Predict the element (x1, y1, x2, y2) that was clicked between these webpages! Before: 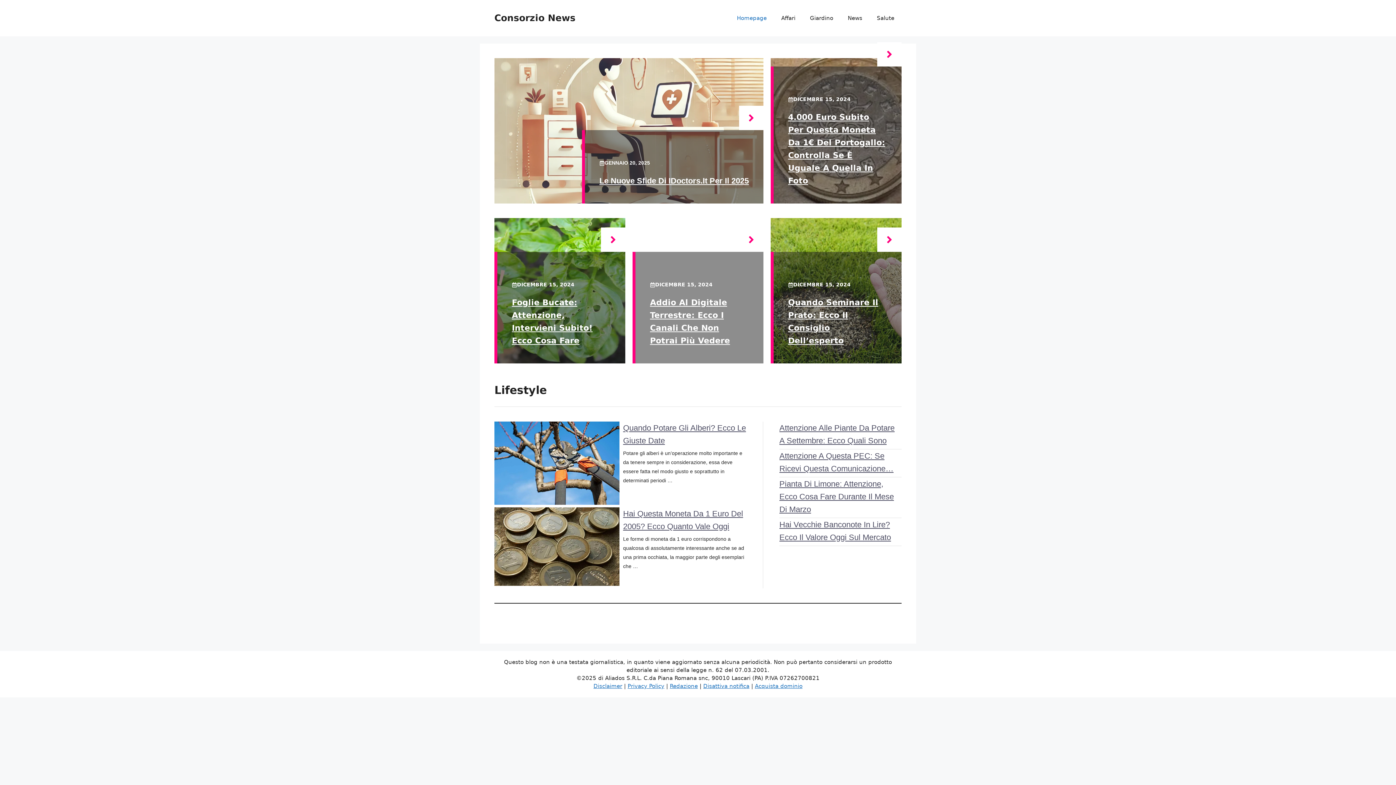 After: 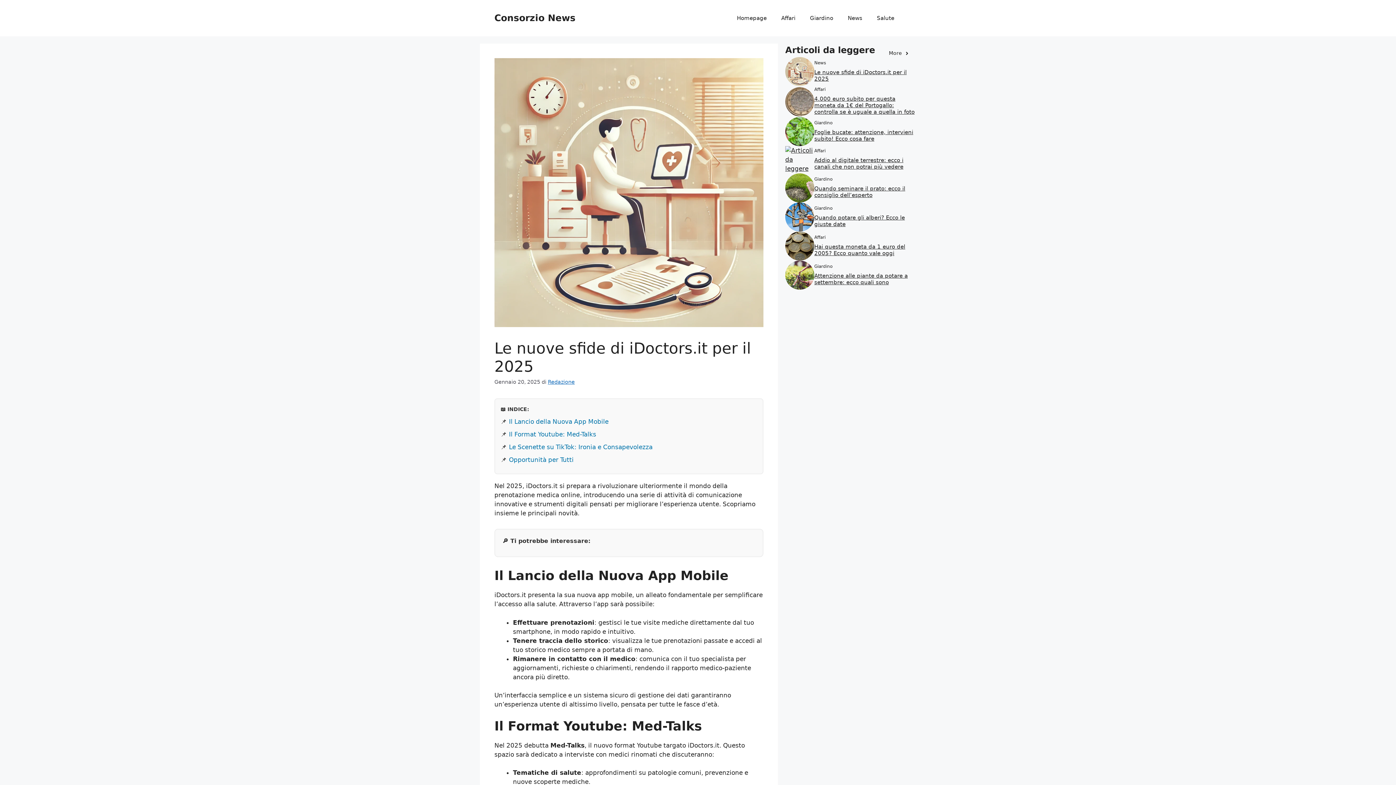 Action: bbox: (599, 176, 749, 185) label: Le Nuove Sfide Di IDoctors.It Per Il 2025